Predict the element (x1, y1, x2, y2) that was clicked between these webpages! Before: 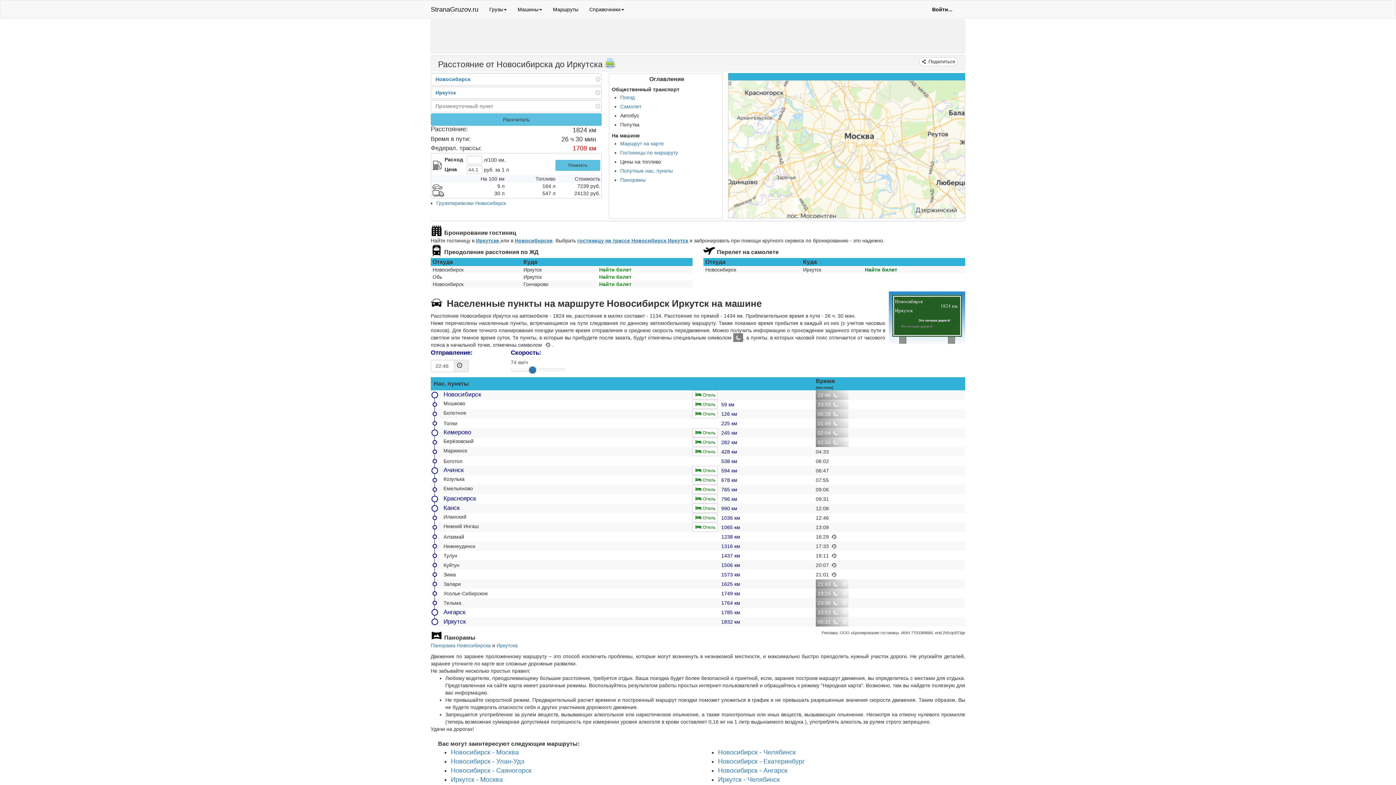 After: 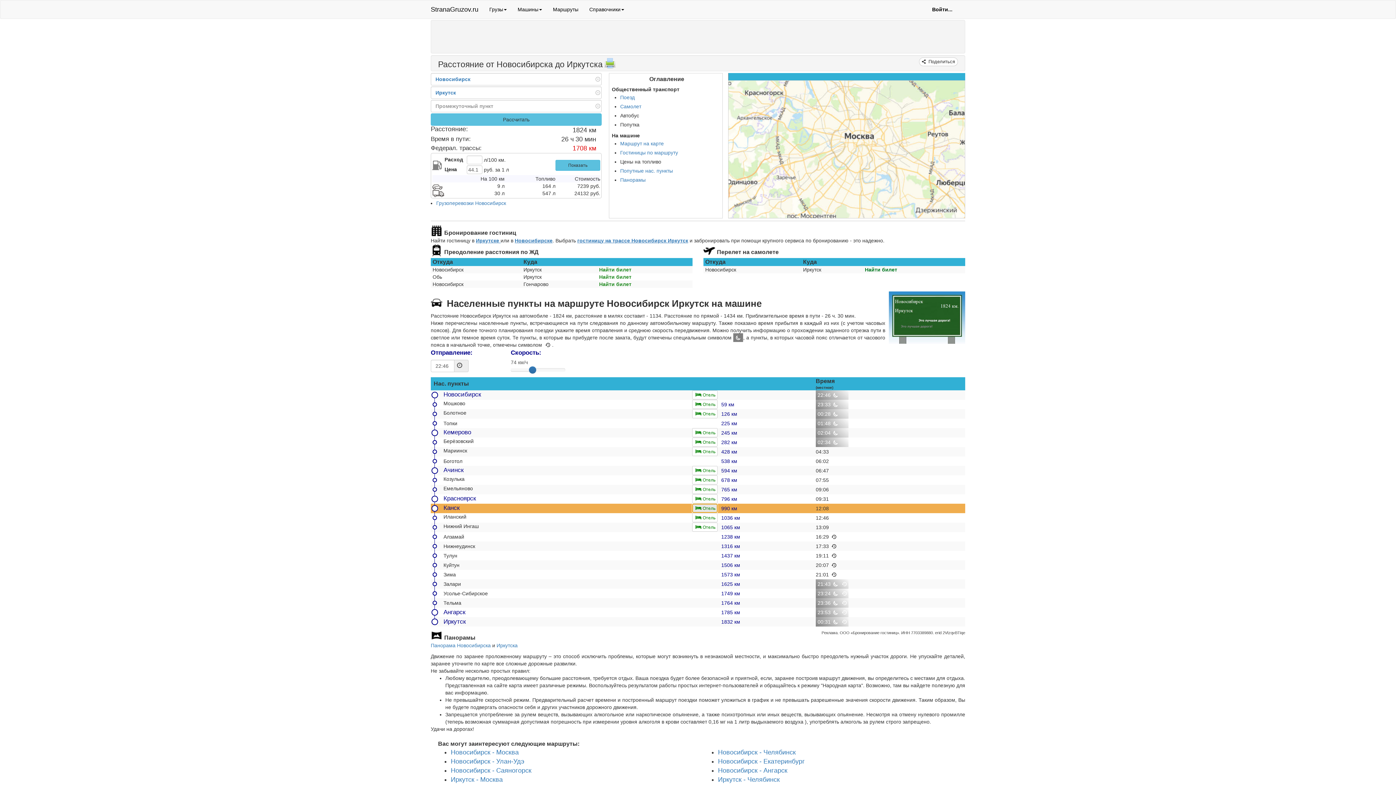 Action: bbox: (692, 504, 717, 513) label:  Отель